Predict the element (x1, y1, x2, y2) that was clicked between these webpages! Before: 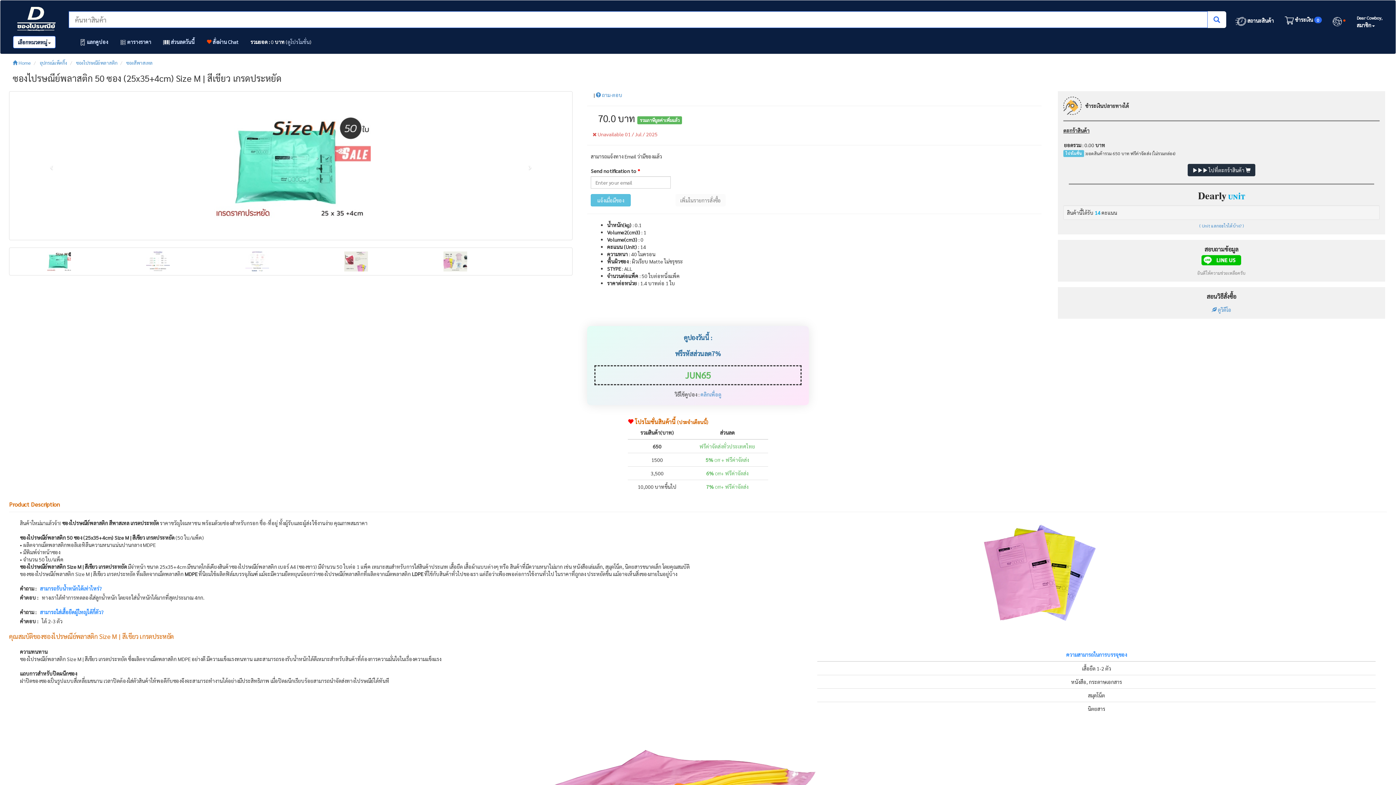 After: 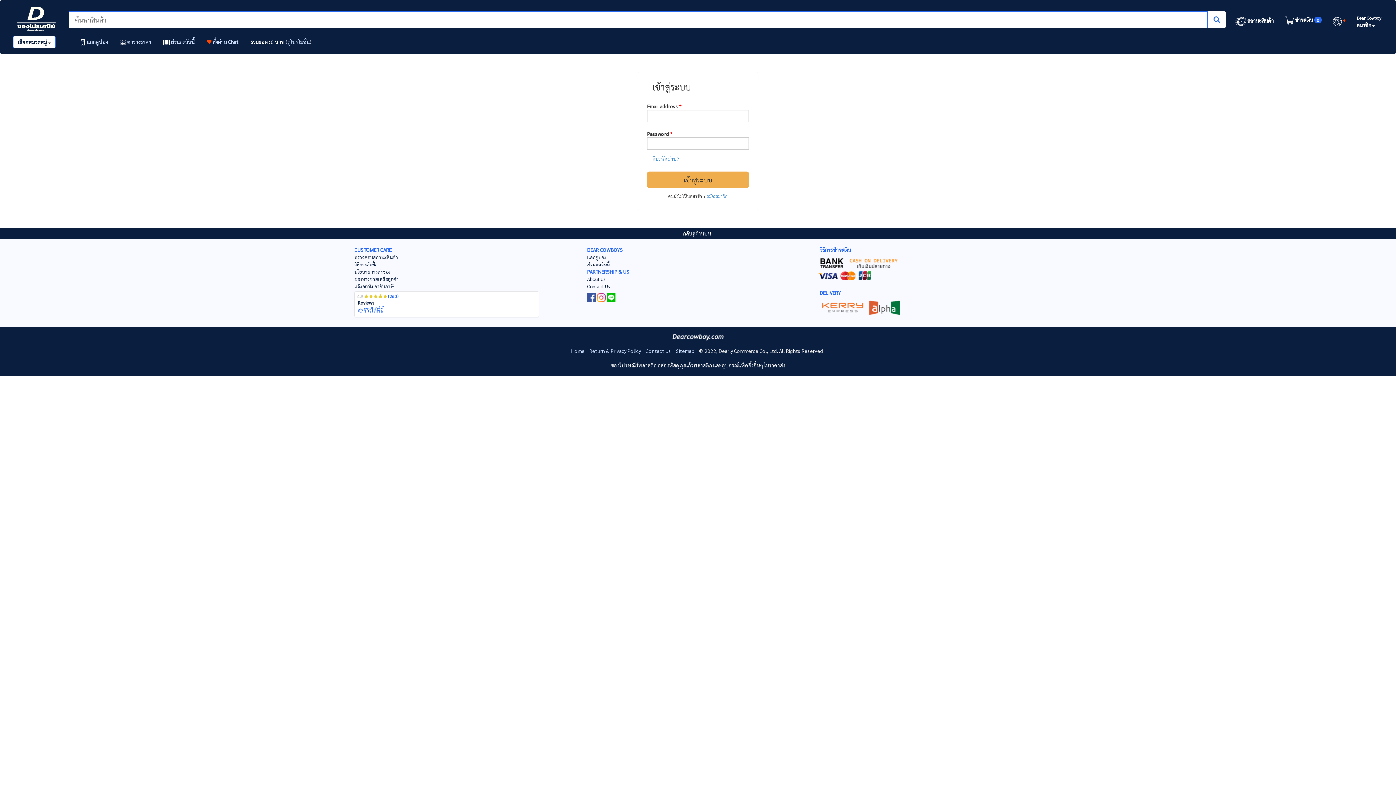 Action: bbox: (79, 38, 108, 45) label:  แลกคูปอง